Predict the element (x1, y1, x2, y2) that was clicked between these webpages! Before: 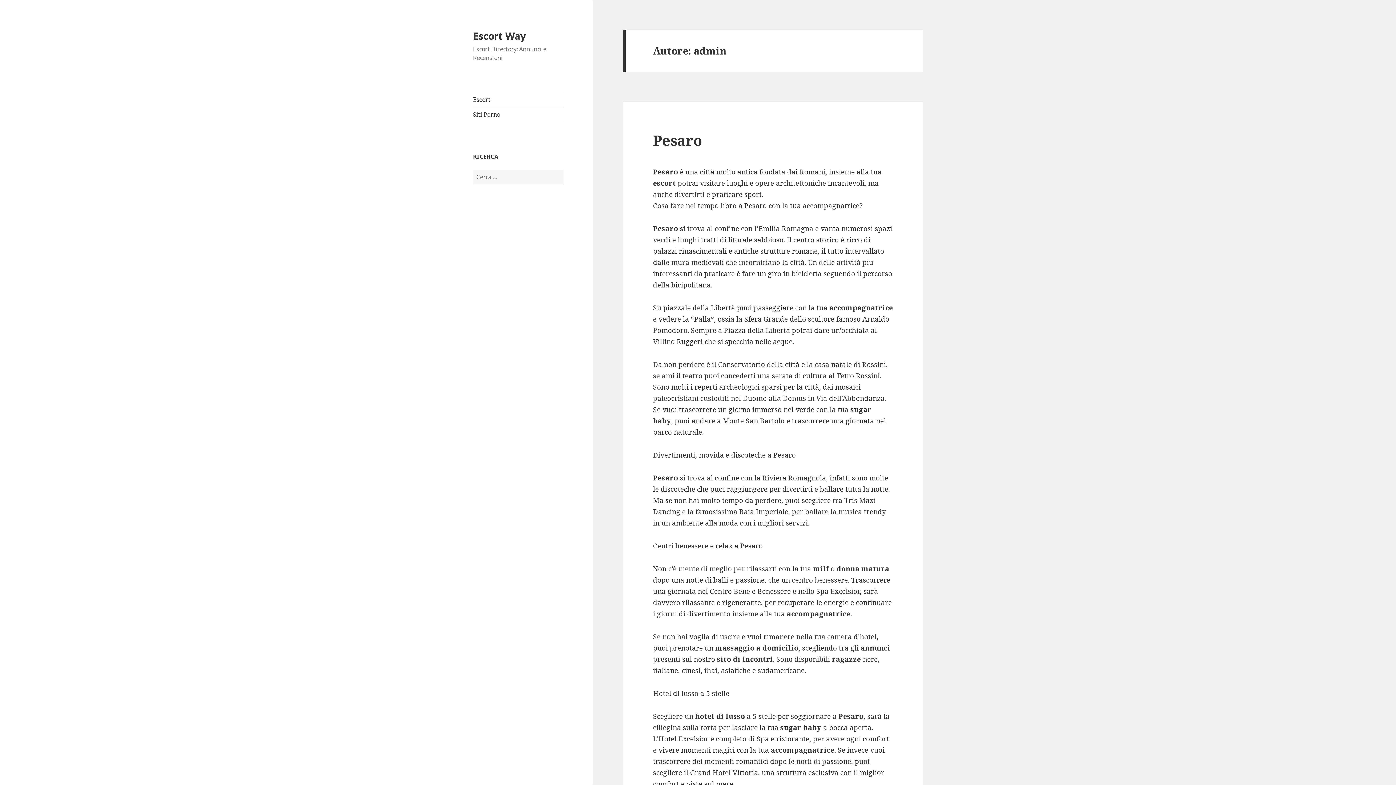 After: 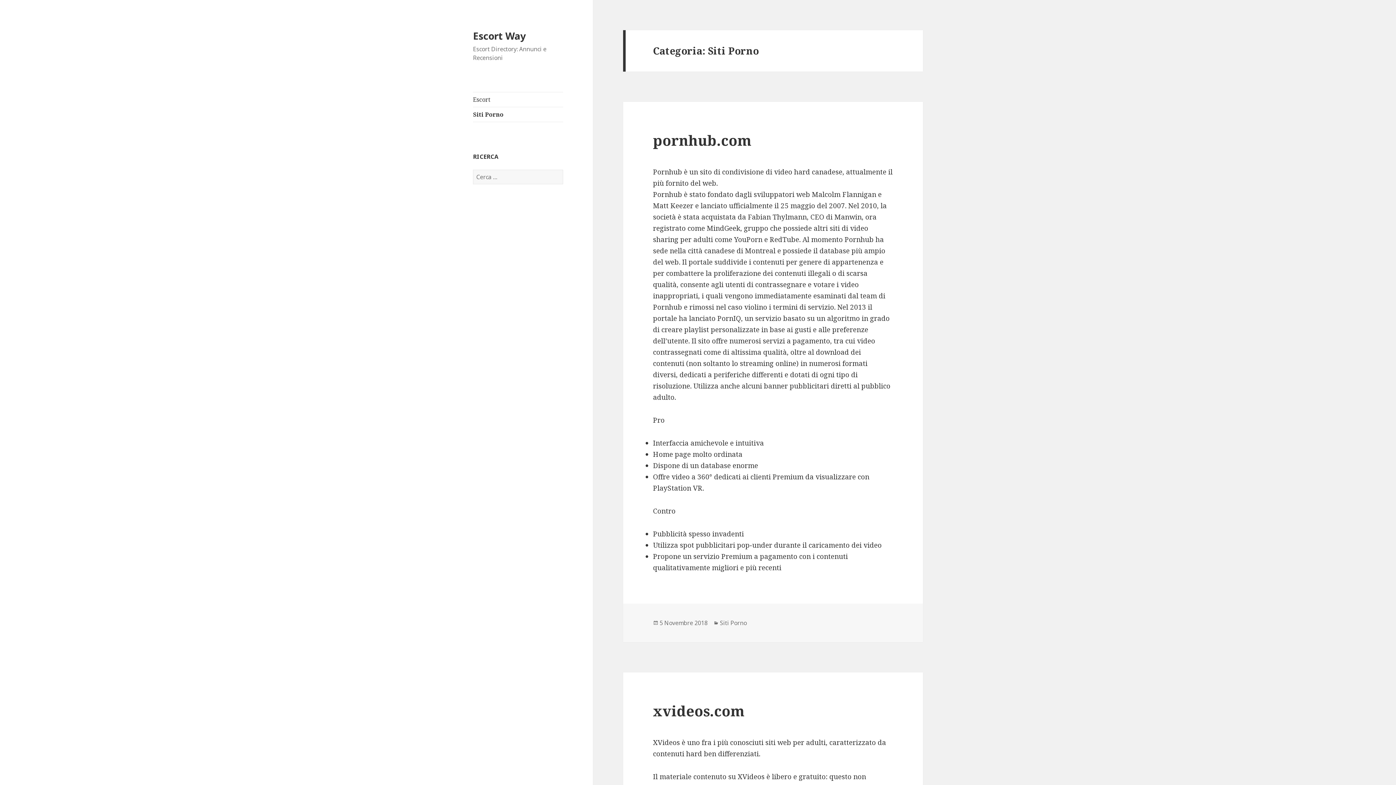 Action: label: Siti Porno bbox: (473, 107, 563, 121)